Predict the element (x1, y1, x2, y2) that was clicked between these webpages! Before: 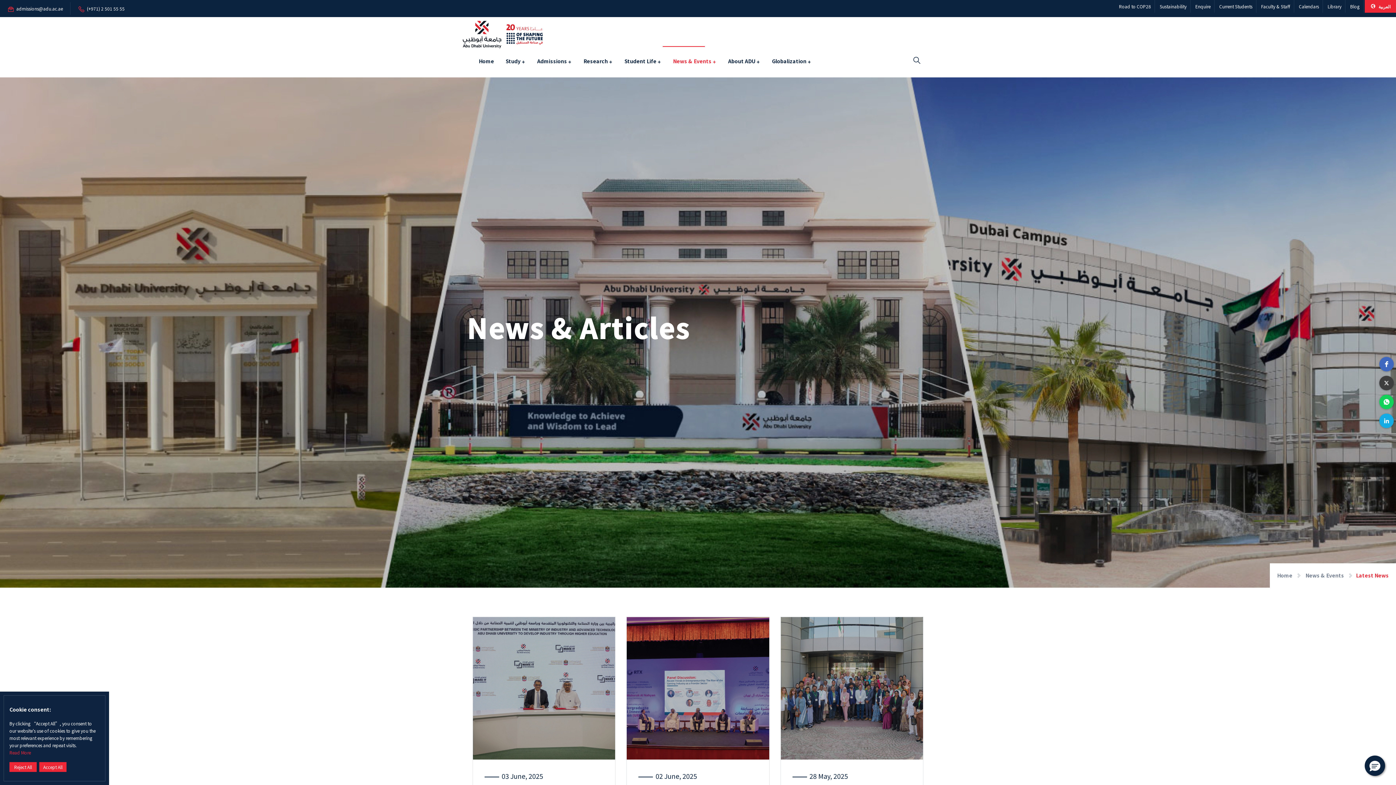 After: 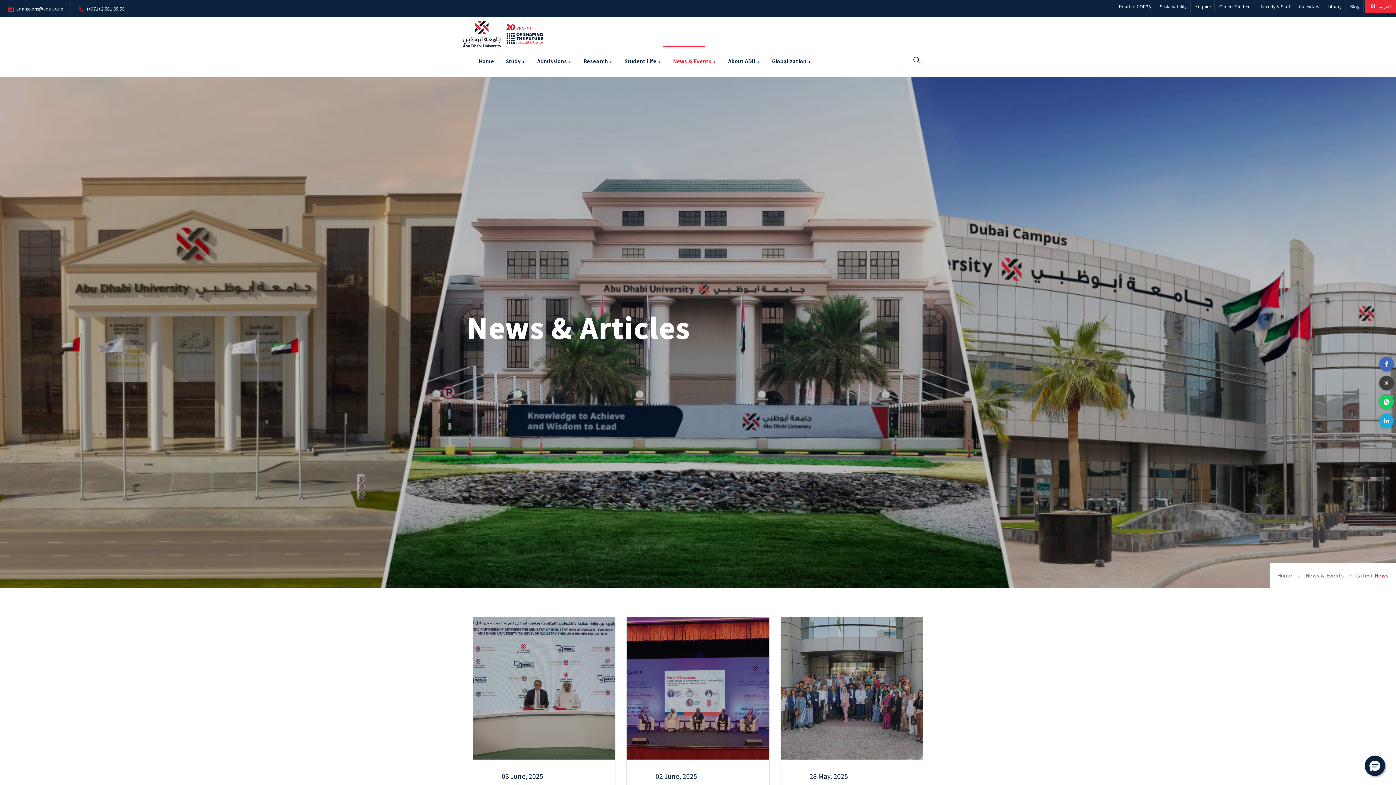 Action: label: Accept All bbox: (39, 763, 68, 770)